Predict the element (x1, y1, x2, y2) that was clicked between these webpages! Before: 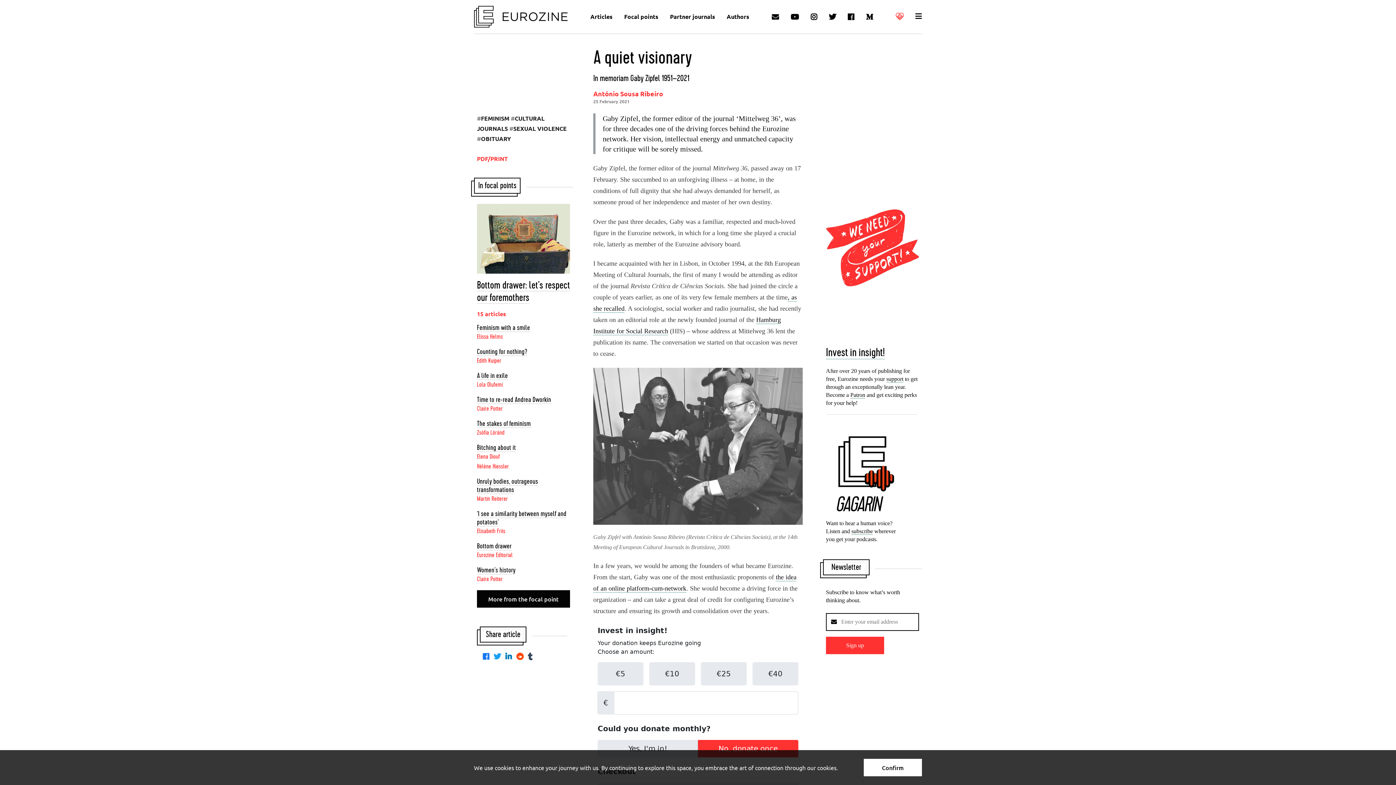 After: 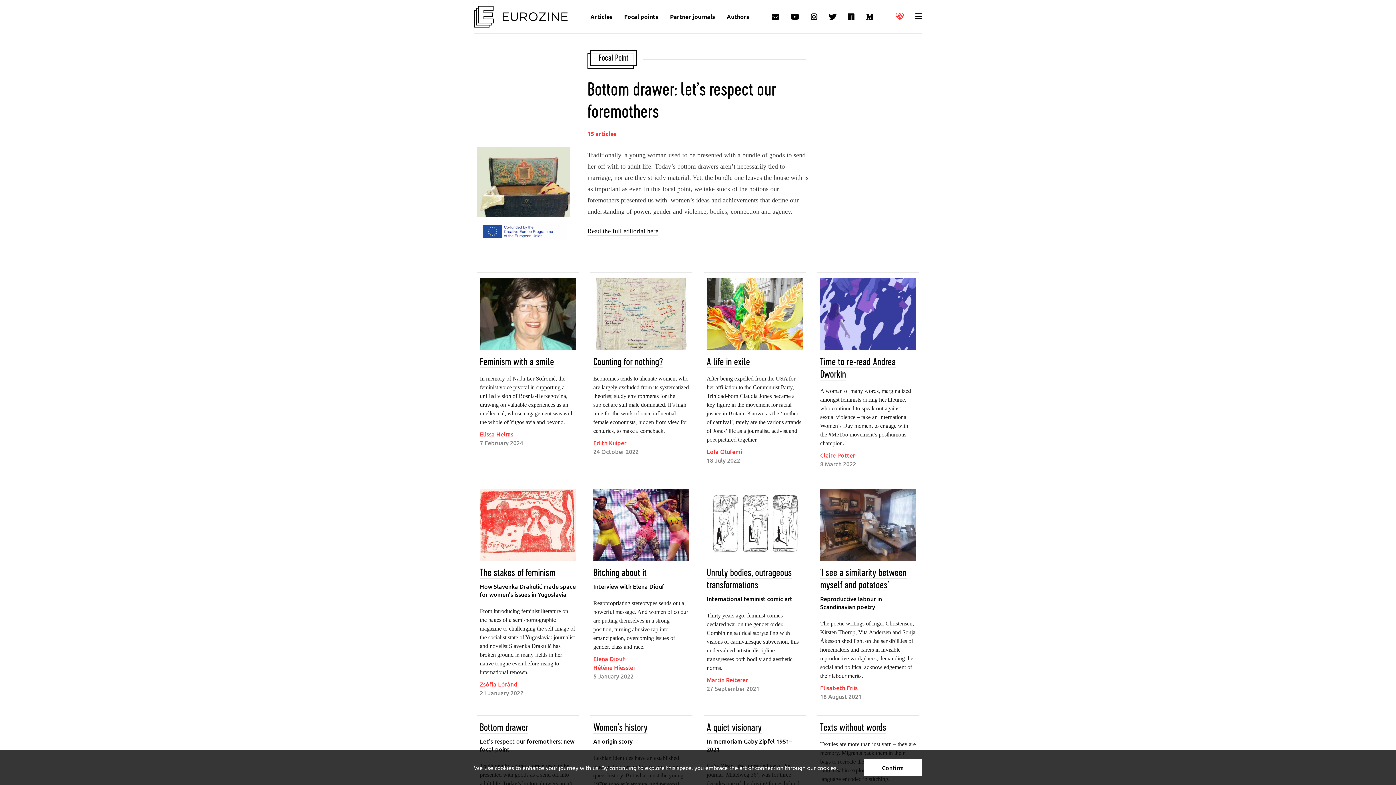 Action: bbox: (477, 204, 570, 273)